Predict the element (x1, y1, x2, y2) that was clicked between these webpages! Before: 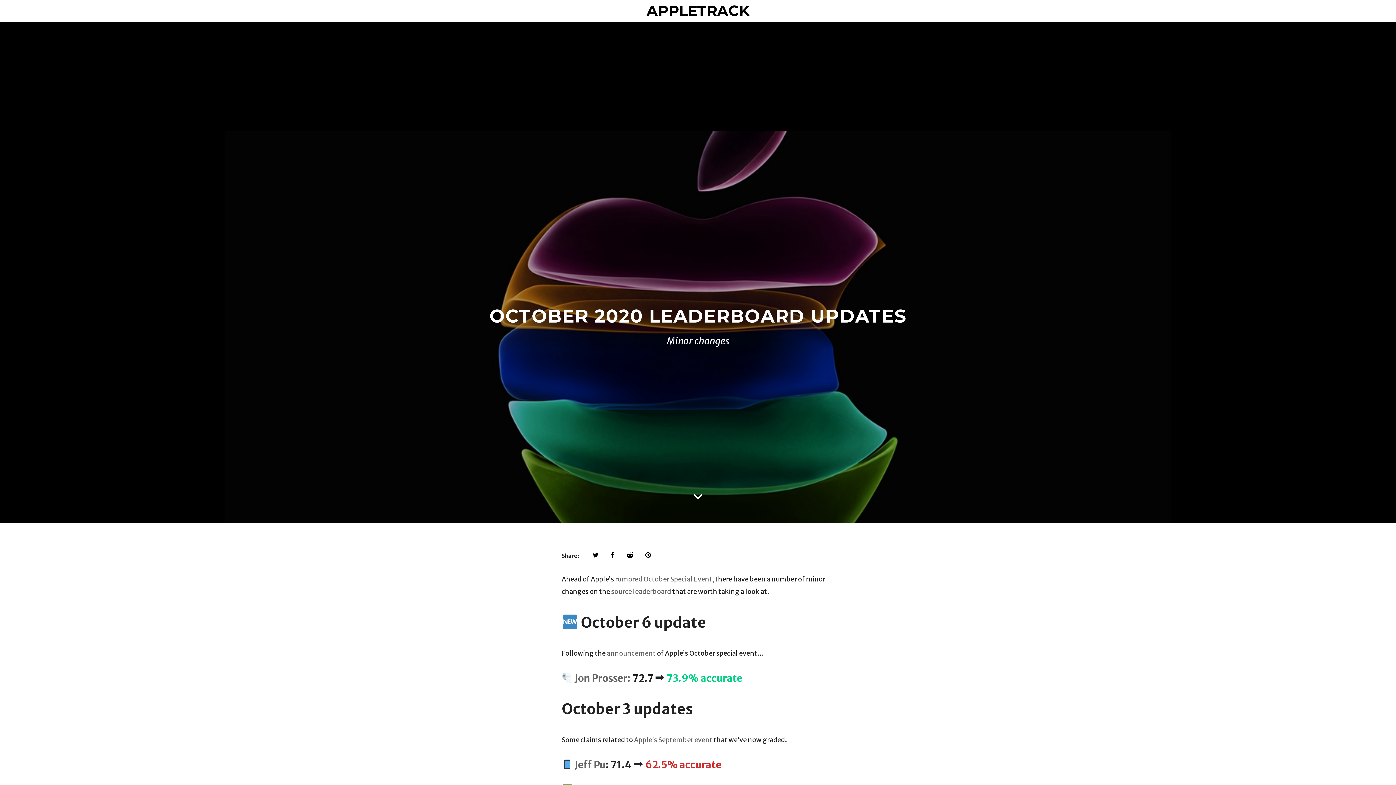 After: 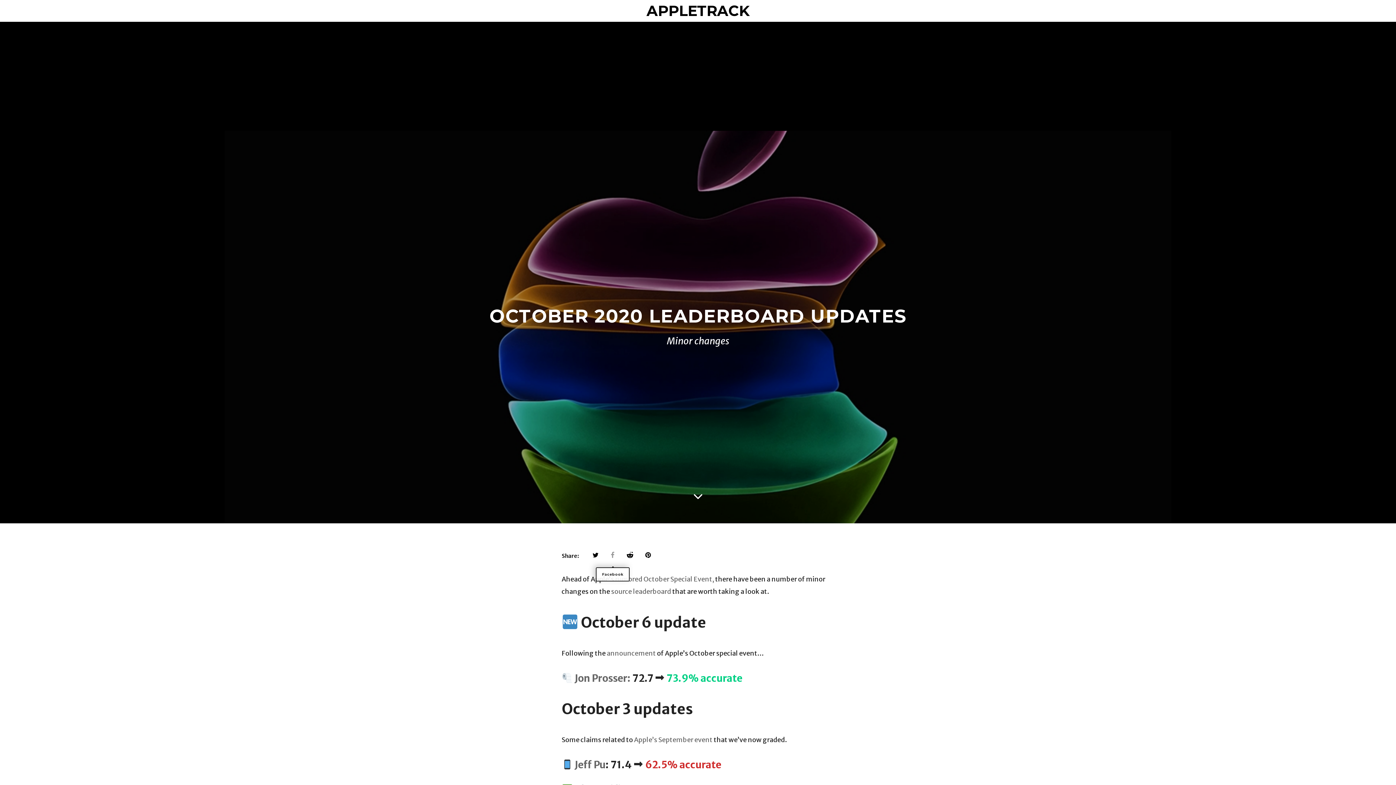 Action: bbox: (610, 549, 614, 562)